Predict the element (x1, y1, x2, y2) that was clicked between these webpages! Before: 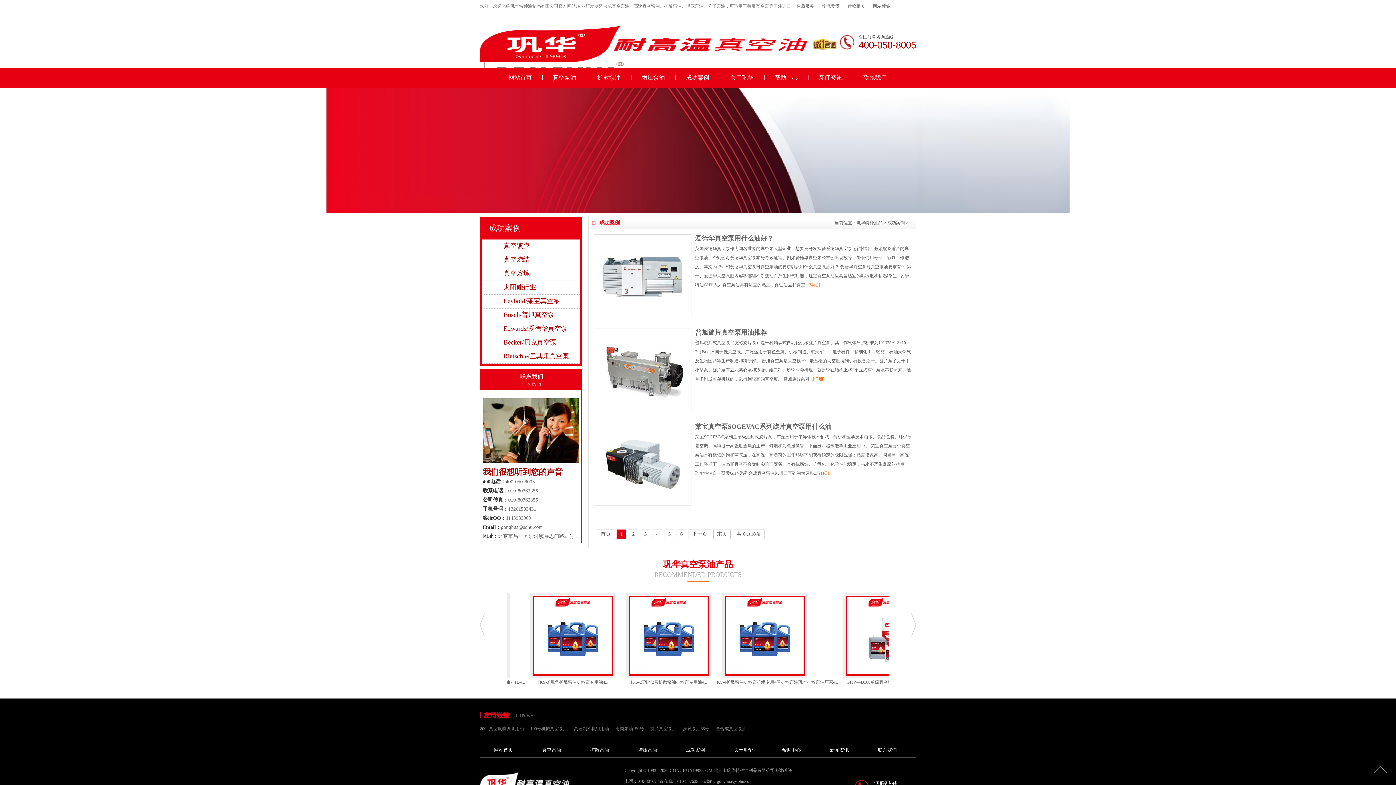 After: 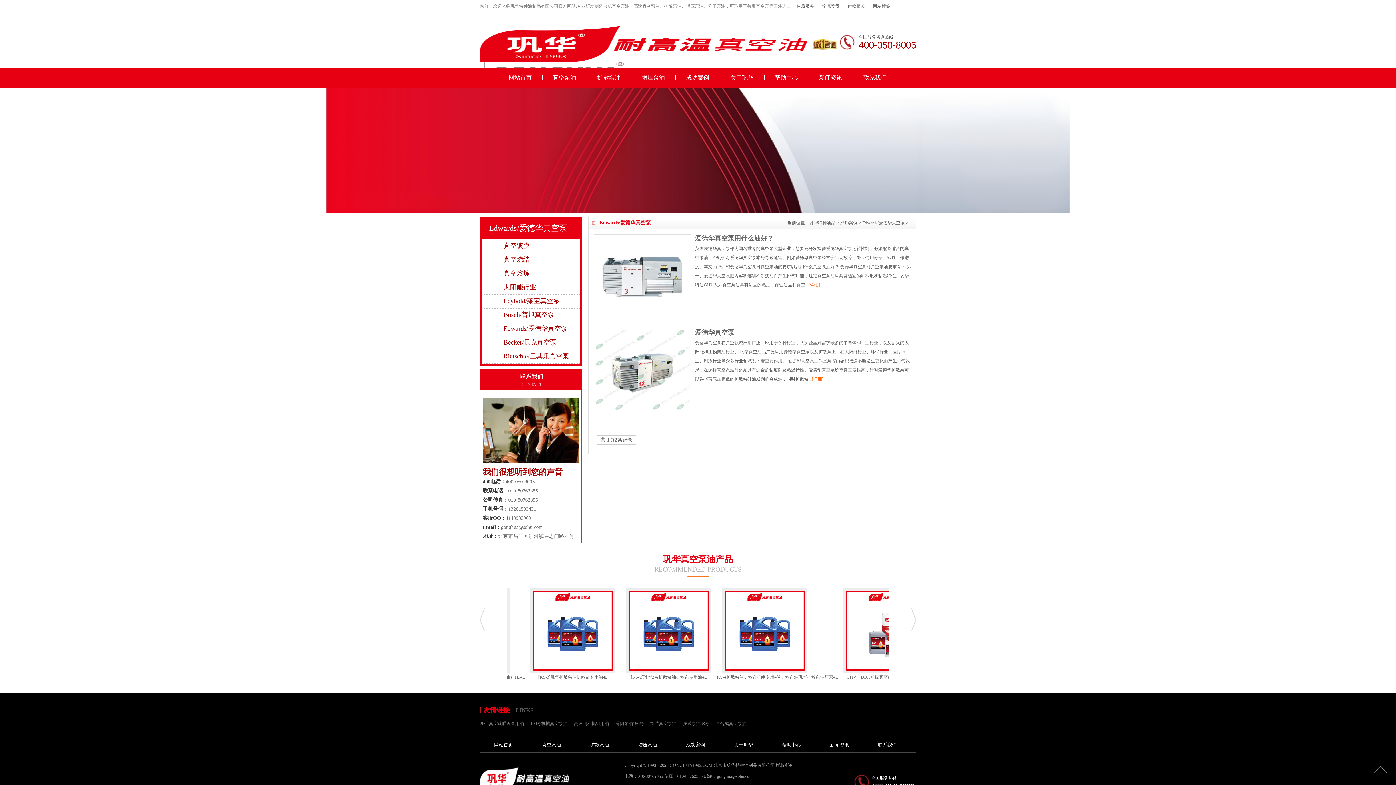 Action: bbox: (503, 325, 567, 332) label: Edwards/爱德华真空泵